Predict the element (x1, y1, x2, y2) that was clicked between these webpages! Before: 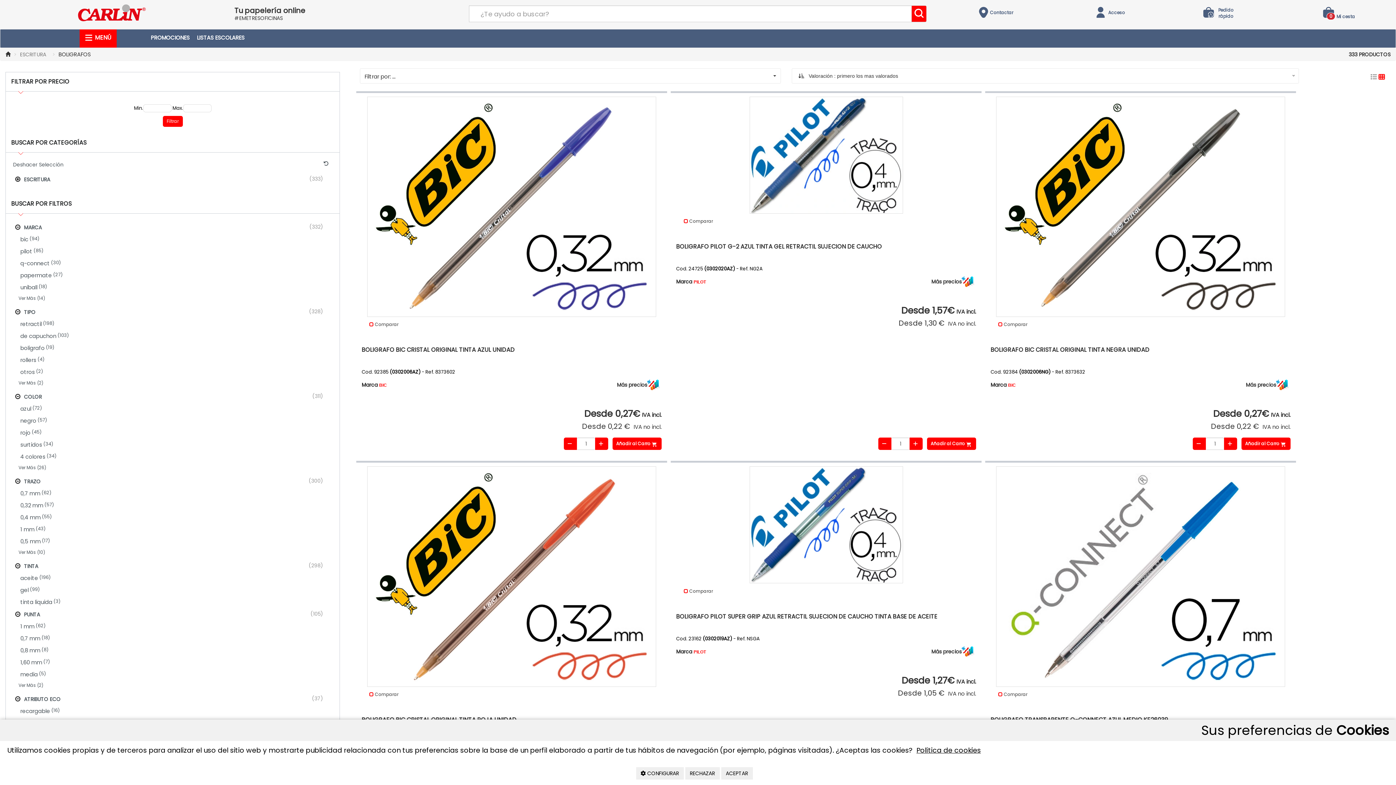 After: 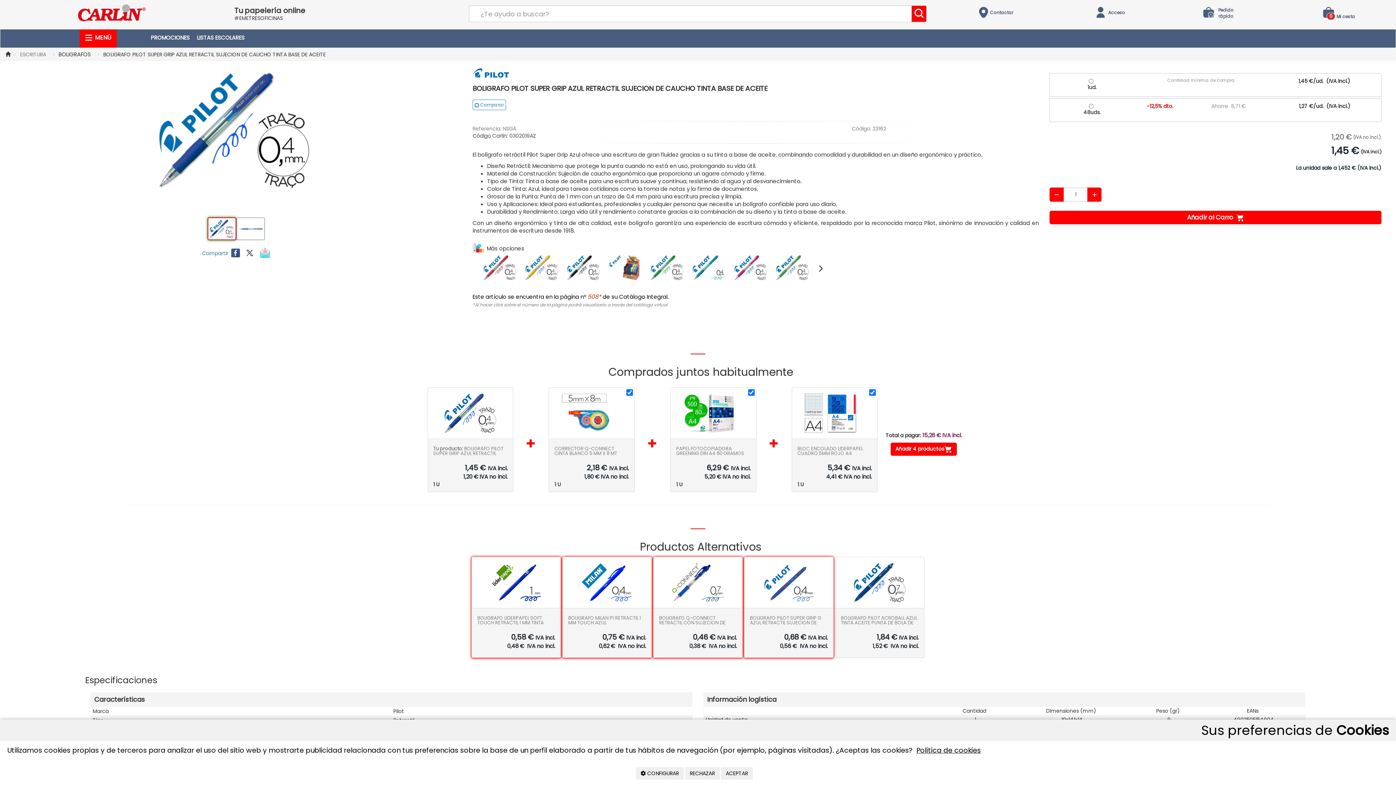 Action: bbox: (676, 612, 937, 620) label: BOLIGRAFO PILOT SUPER GRIP AZUL RETRACTIL SUJECION DE CAUCHO TINTA BASE DE ACEITE